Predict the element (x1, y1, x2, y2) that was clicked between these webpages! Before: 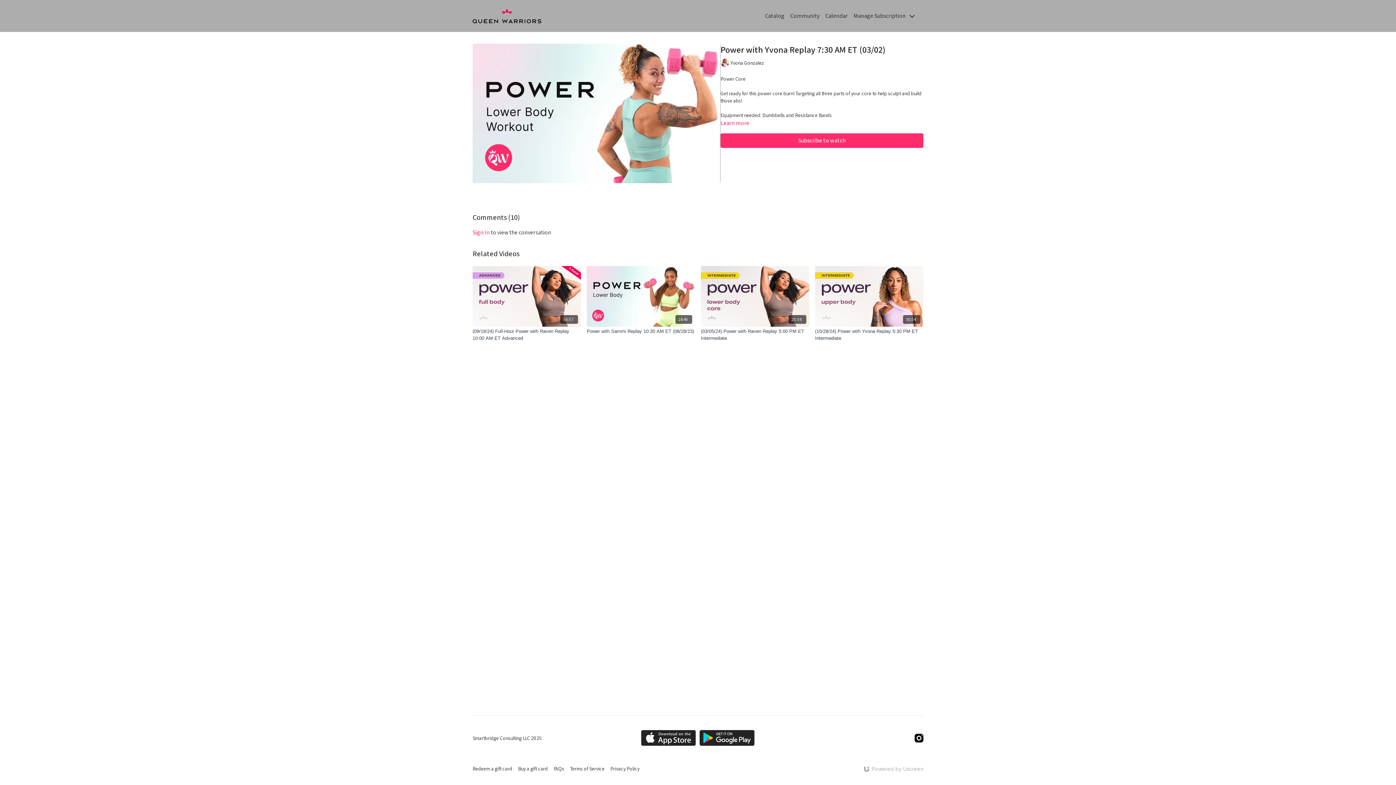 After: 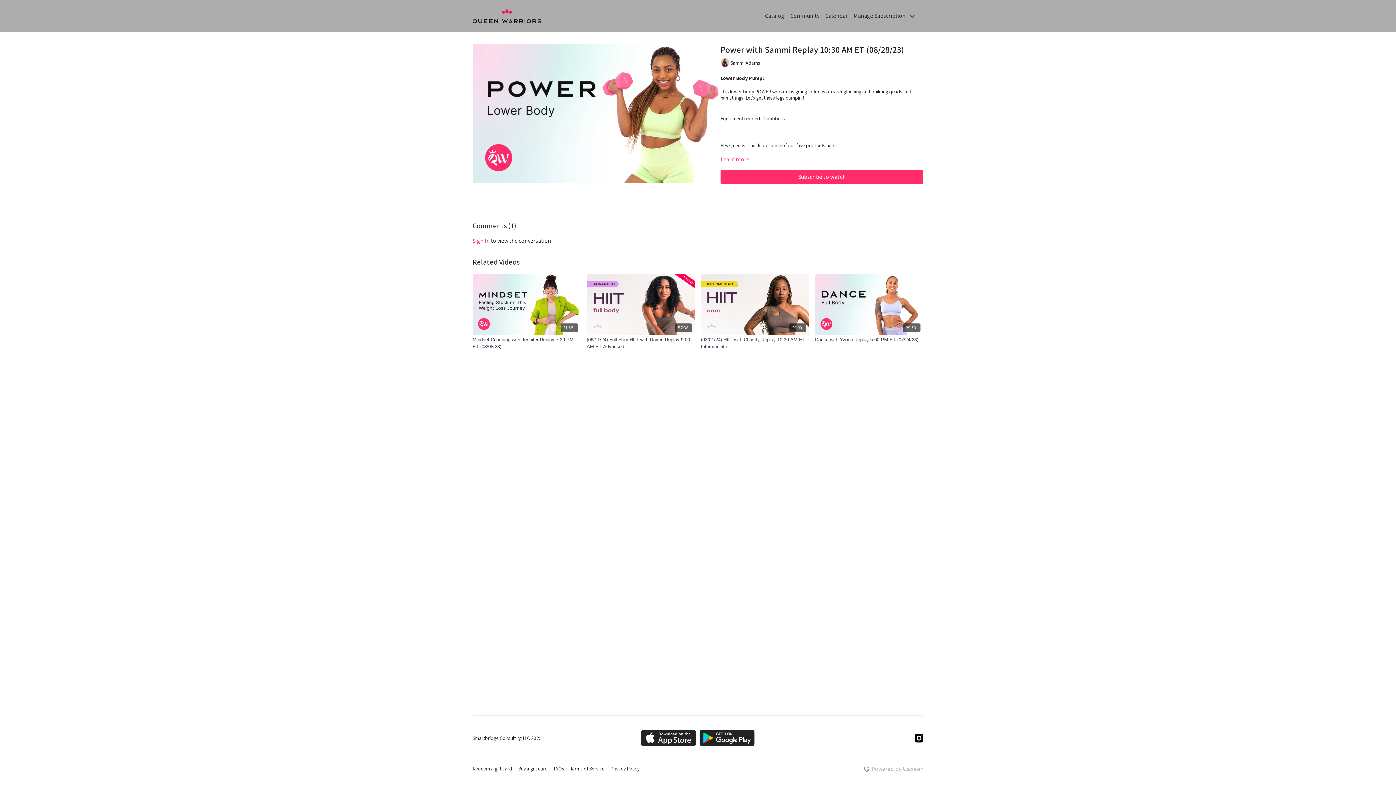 Action: label: Power with Sammi Replay 10:30 AM ET (08/28/23) bbox: (586, 327, 695, 334)